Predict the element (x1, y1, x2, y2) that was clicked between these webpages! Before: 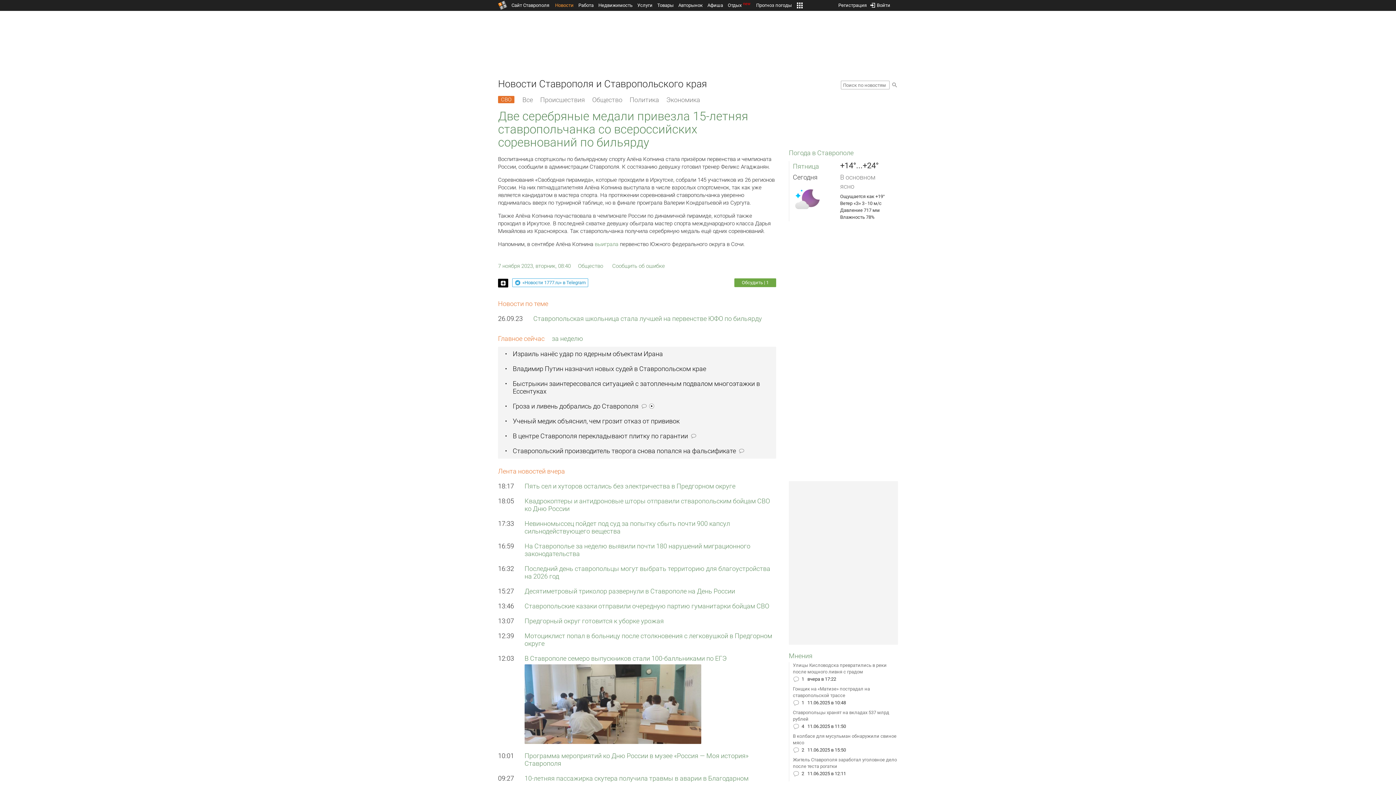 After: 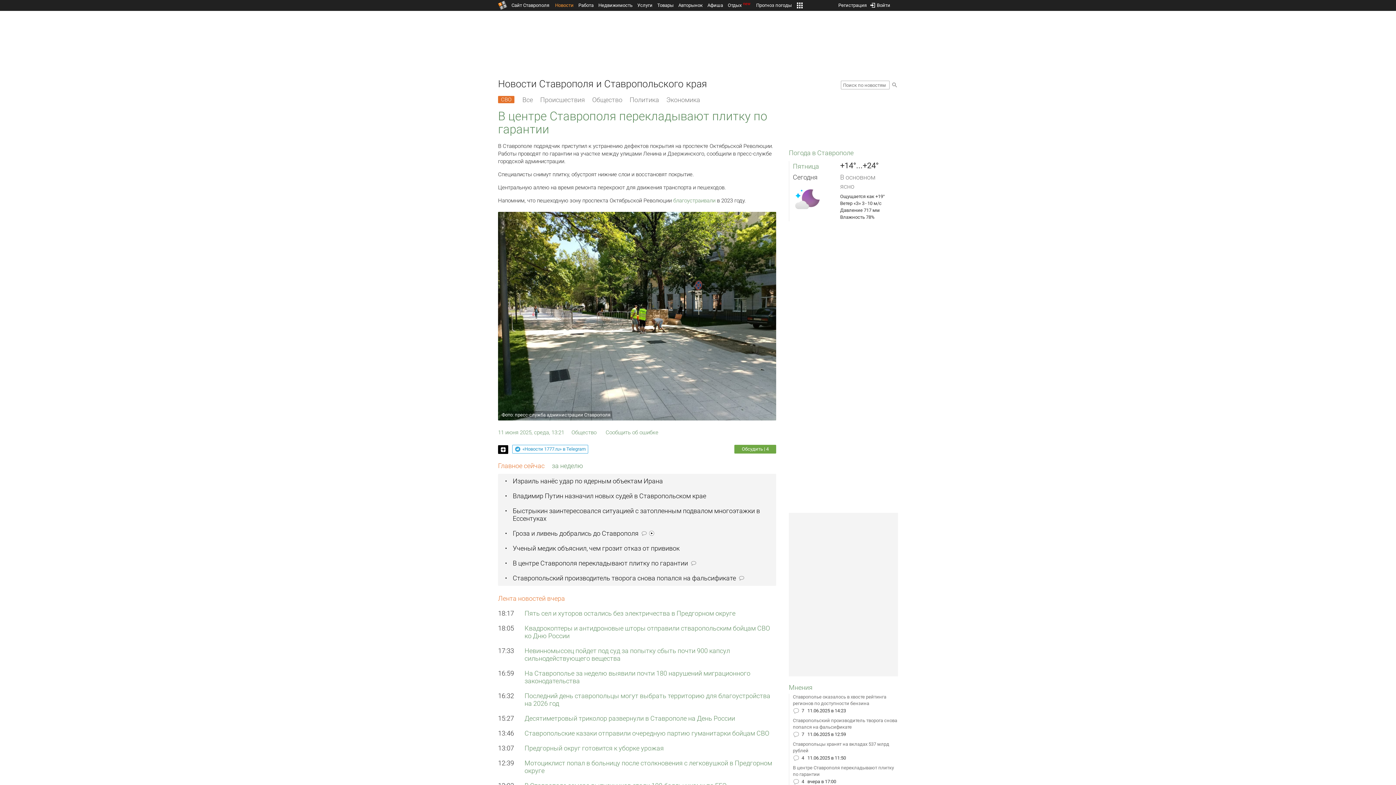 Action: bbox: (512, 432, 704, 439) label: В центре Ставрополя перекладывают плитку по гарантии 